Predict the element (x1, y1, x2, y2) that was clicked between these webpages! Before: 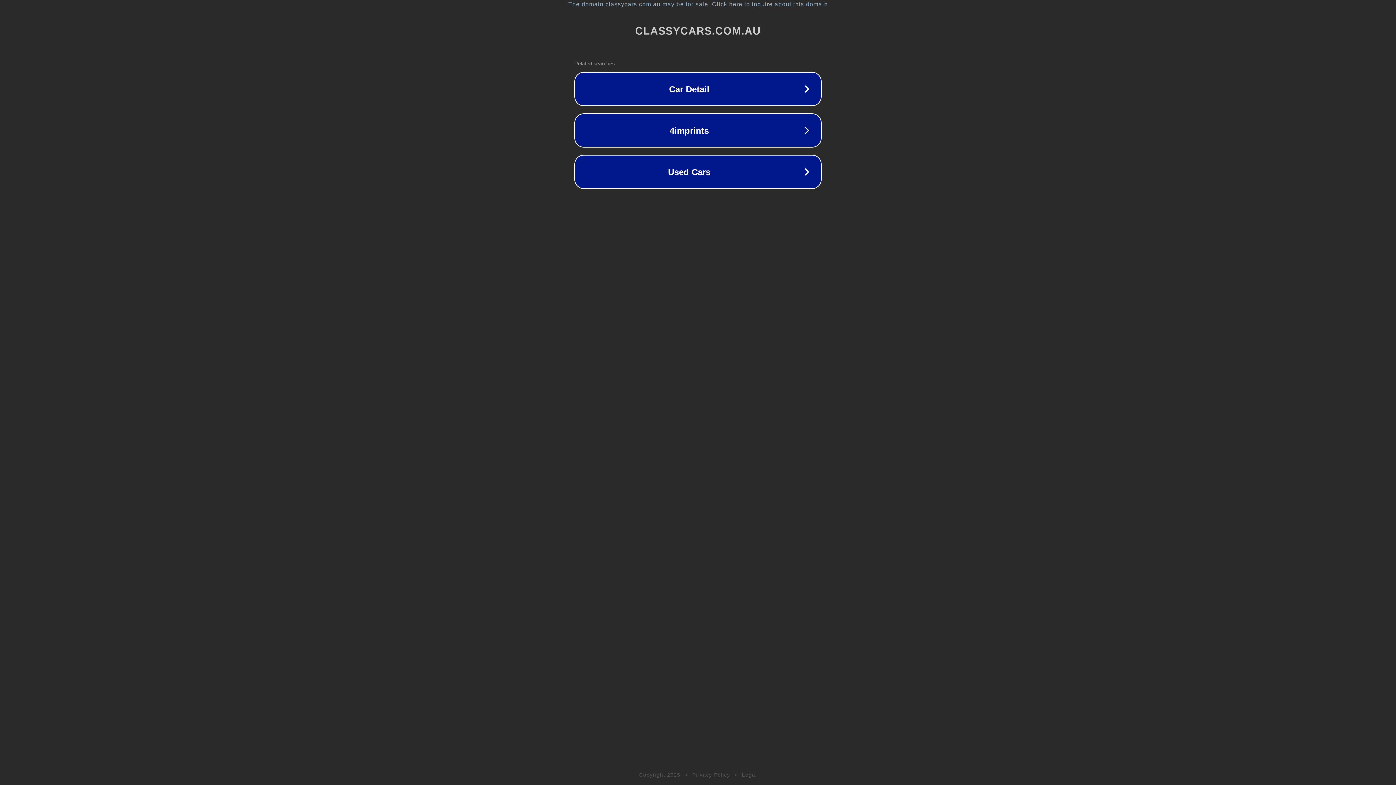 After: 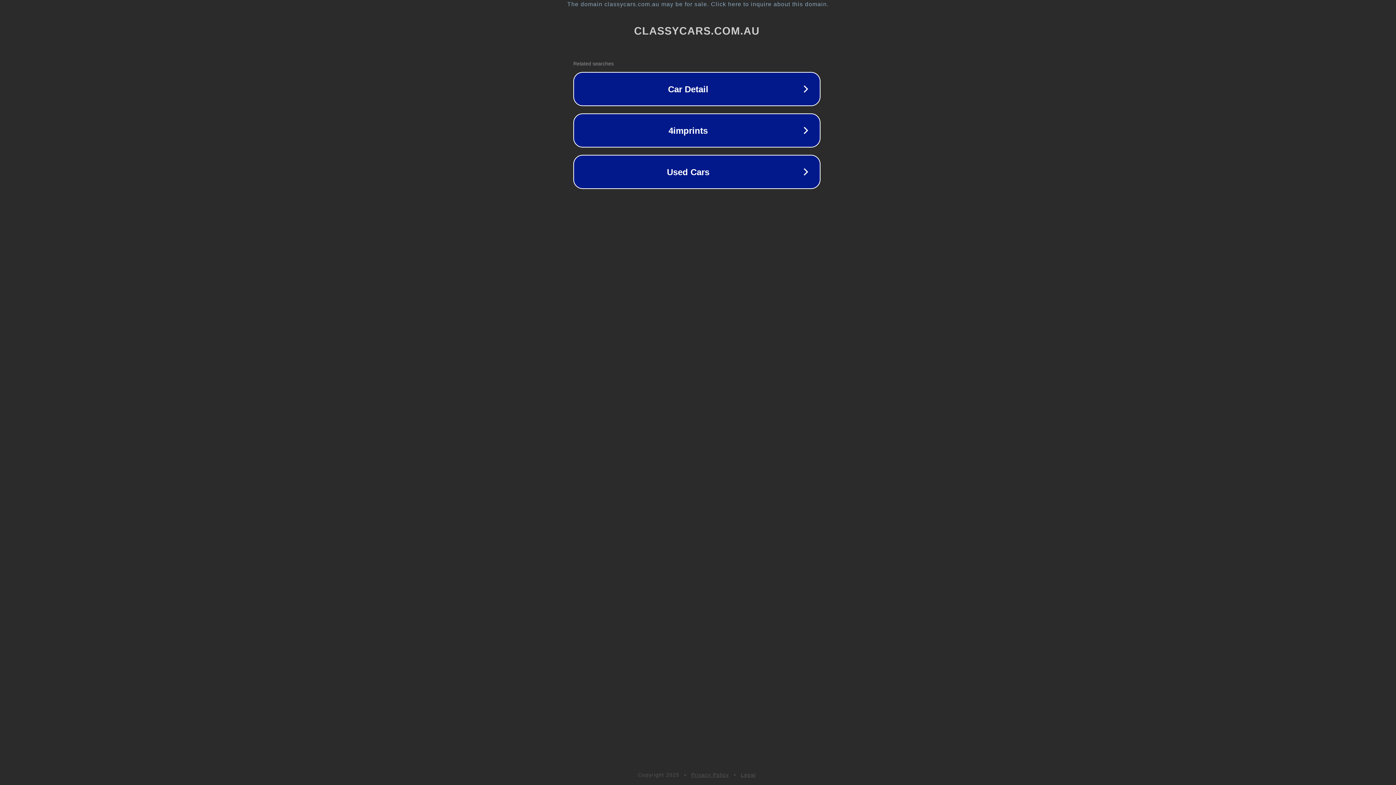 Action: label: The domain classycars.com.au may be for sale. Click here to inquire about this domain. bbox: (1, 1, 1397, 7)